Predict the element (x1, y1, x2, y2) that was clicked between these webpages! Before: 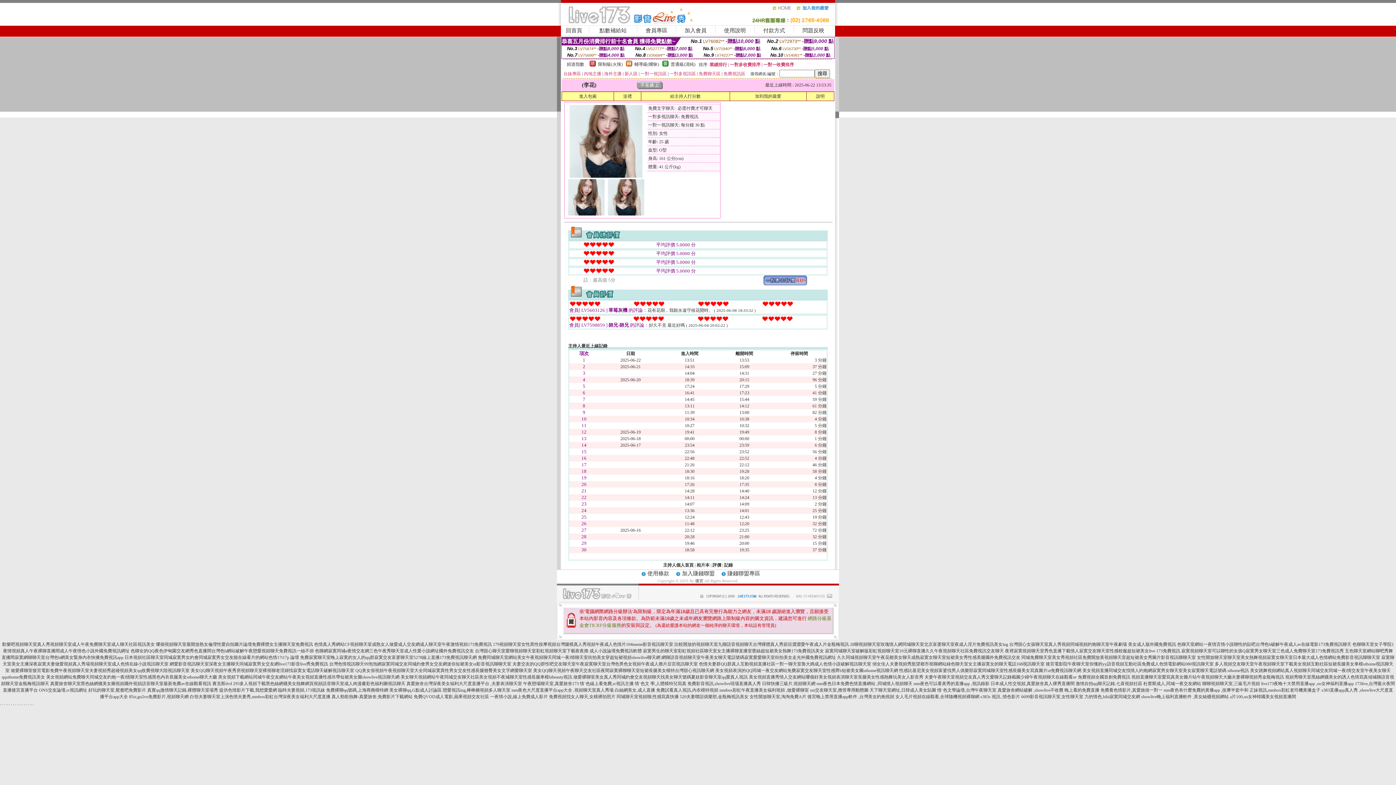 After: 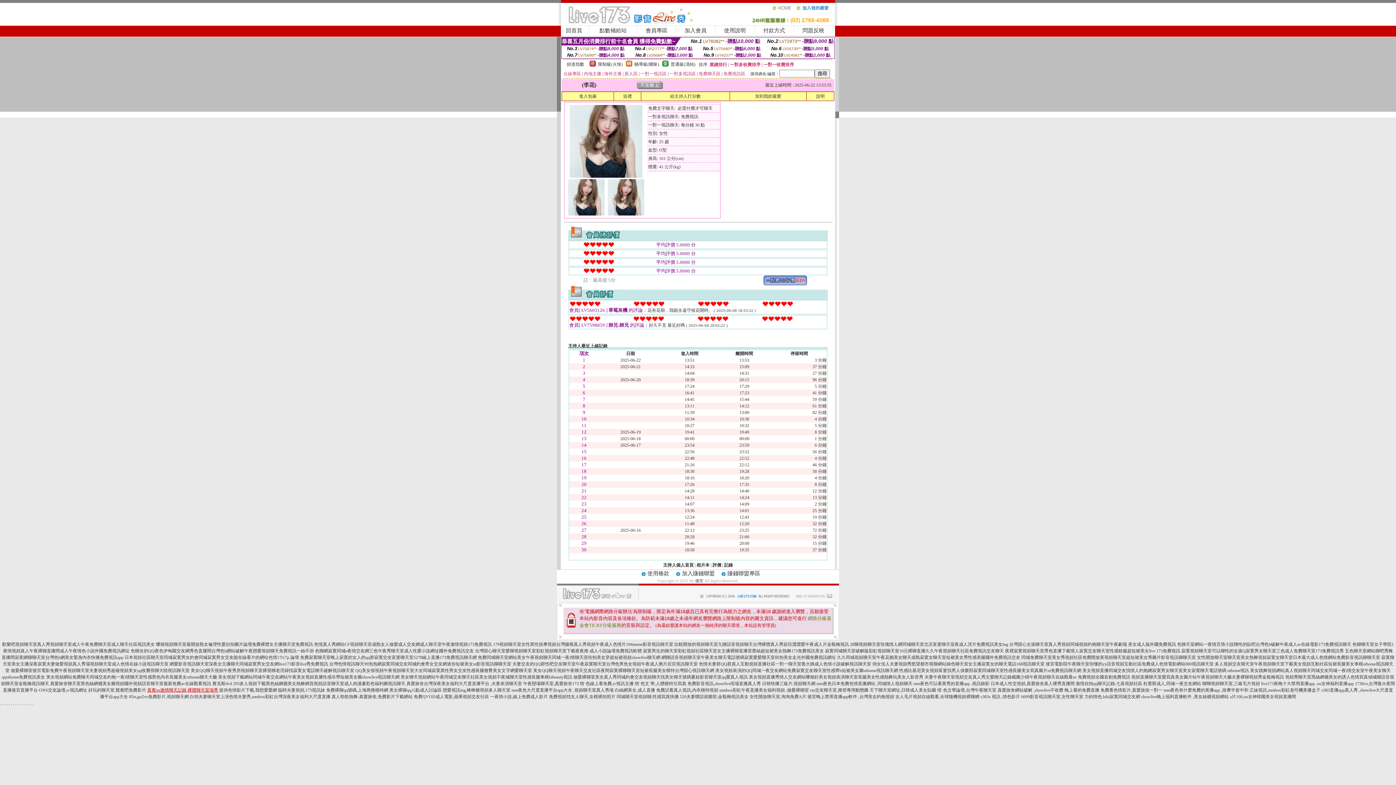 Action: bbox: (147, 688, 218, 693) label: 真實qq激情聊天記錄,裸體聊天室場秀